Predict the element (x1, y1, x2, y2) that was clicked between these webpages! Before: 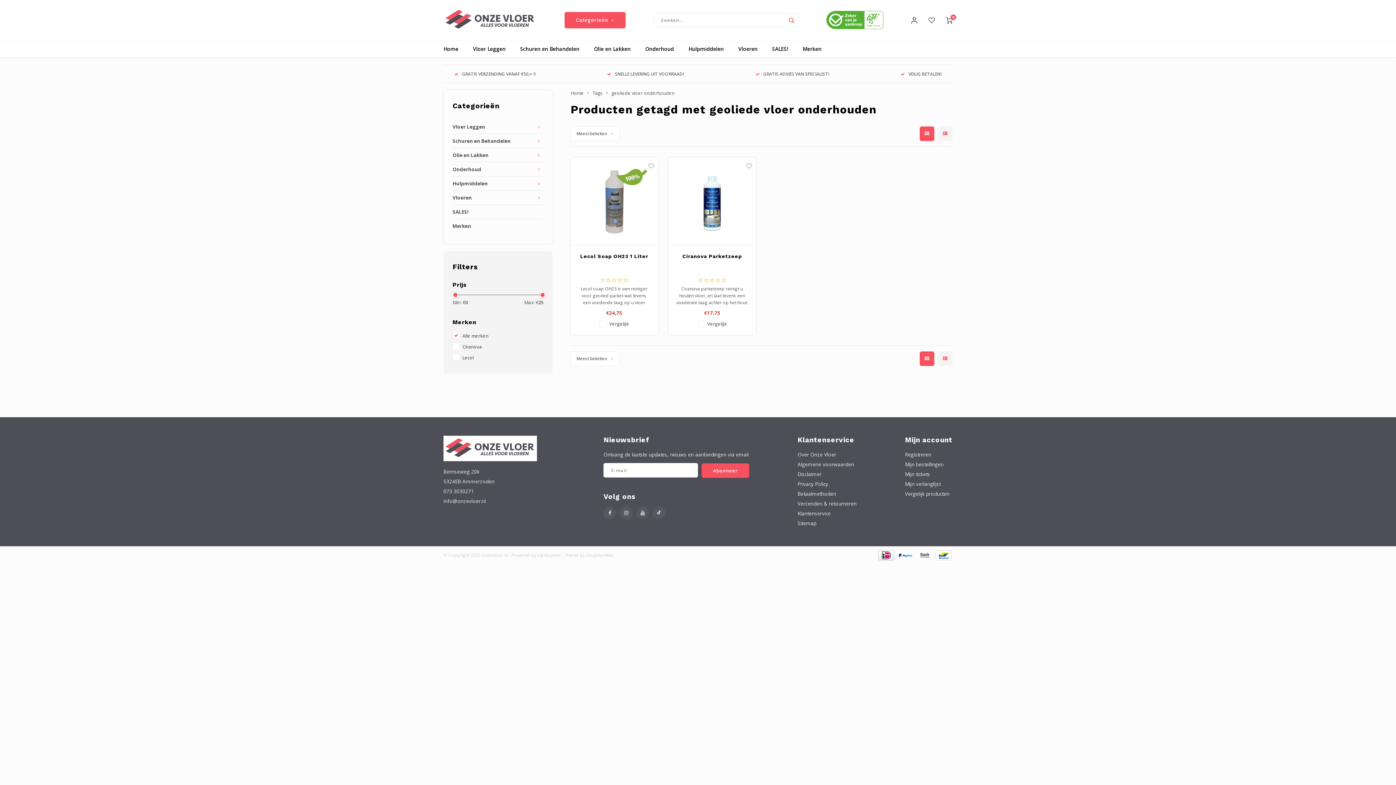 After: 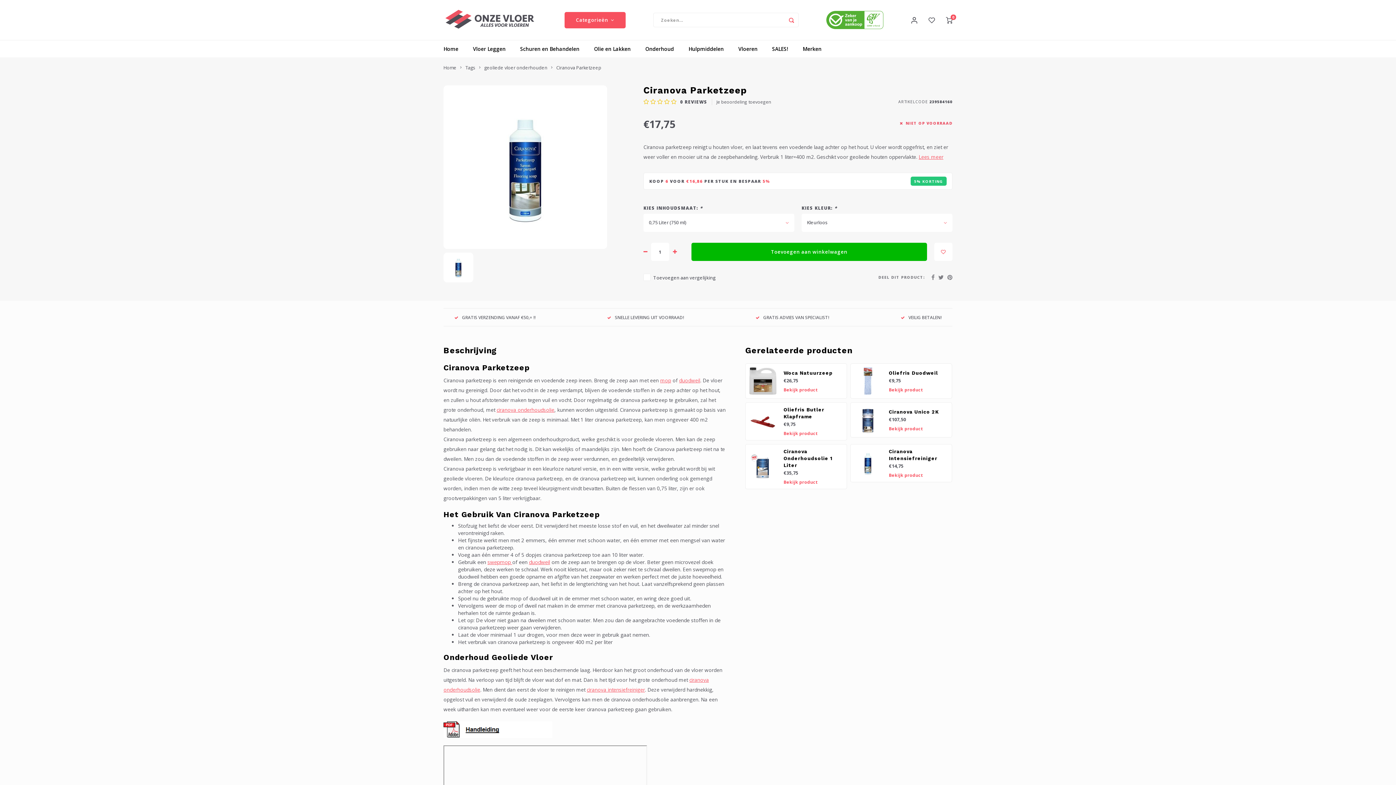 Action: bbox: (668, 157, 756, 245)